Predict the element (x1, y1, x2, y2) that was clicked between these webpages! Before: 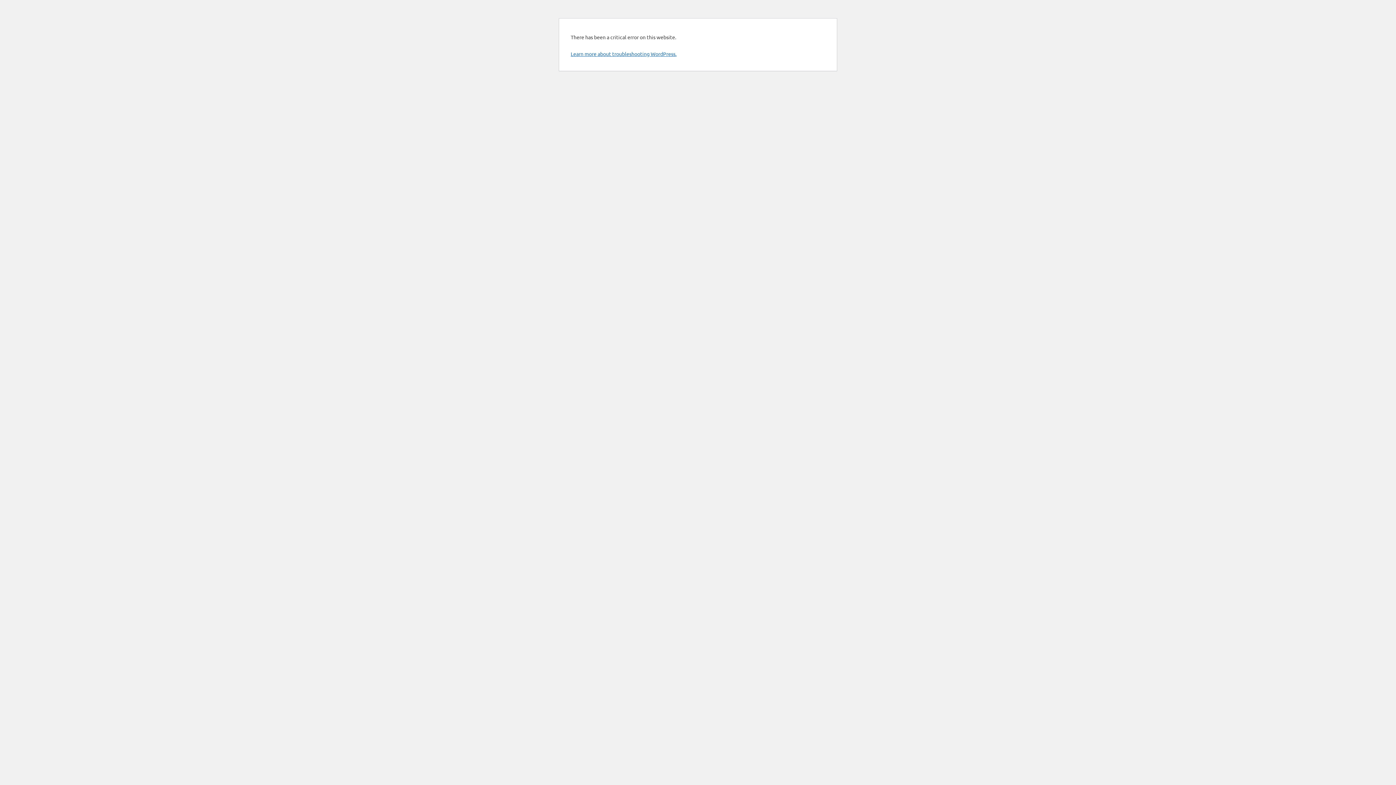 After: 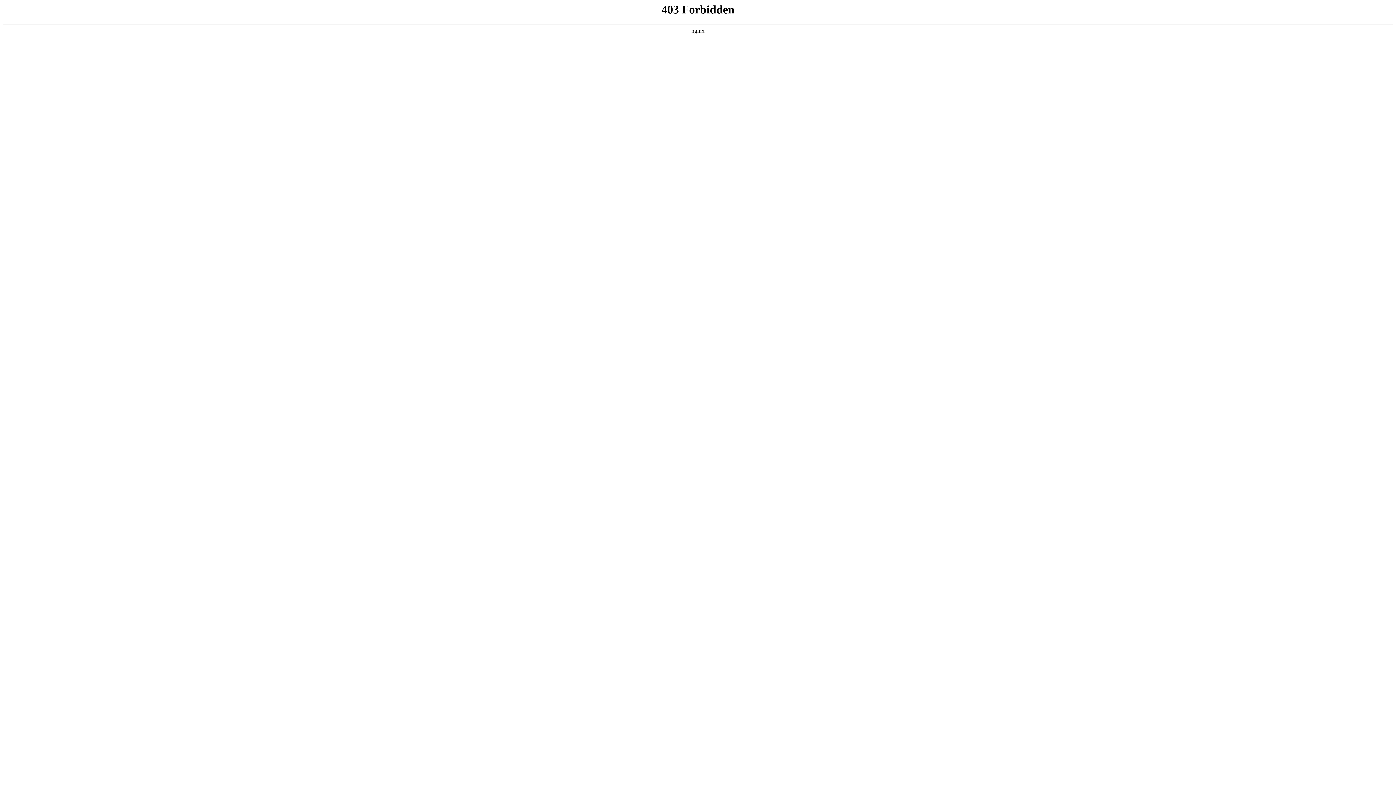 Action: bbox: (570, 50, 676, 57) label: Learn more about troubleshooting WordPress.